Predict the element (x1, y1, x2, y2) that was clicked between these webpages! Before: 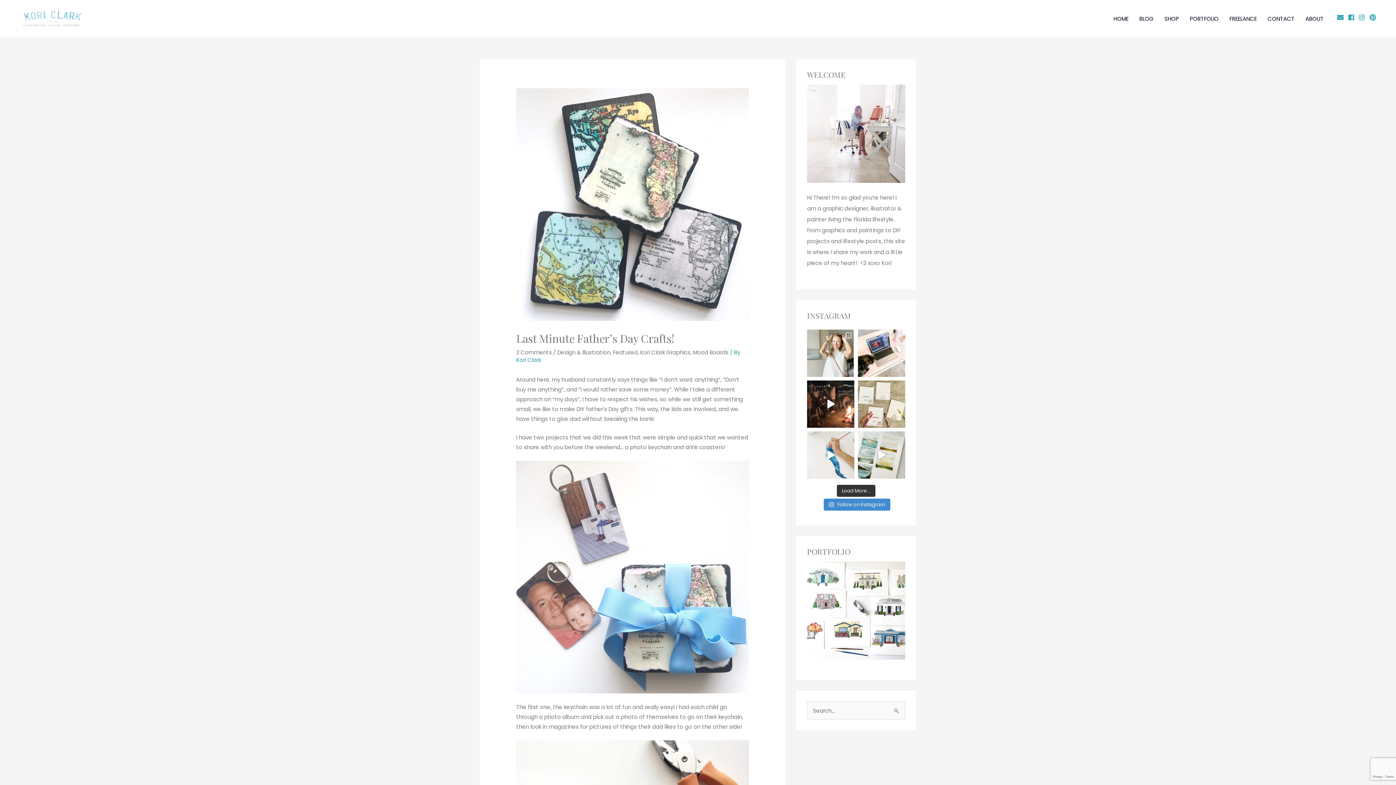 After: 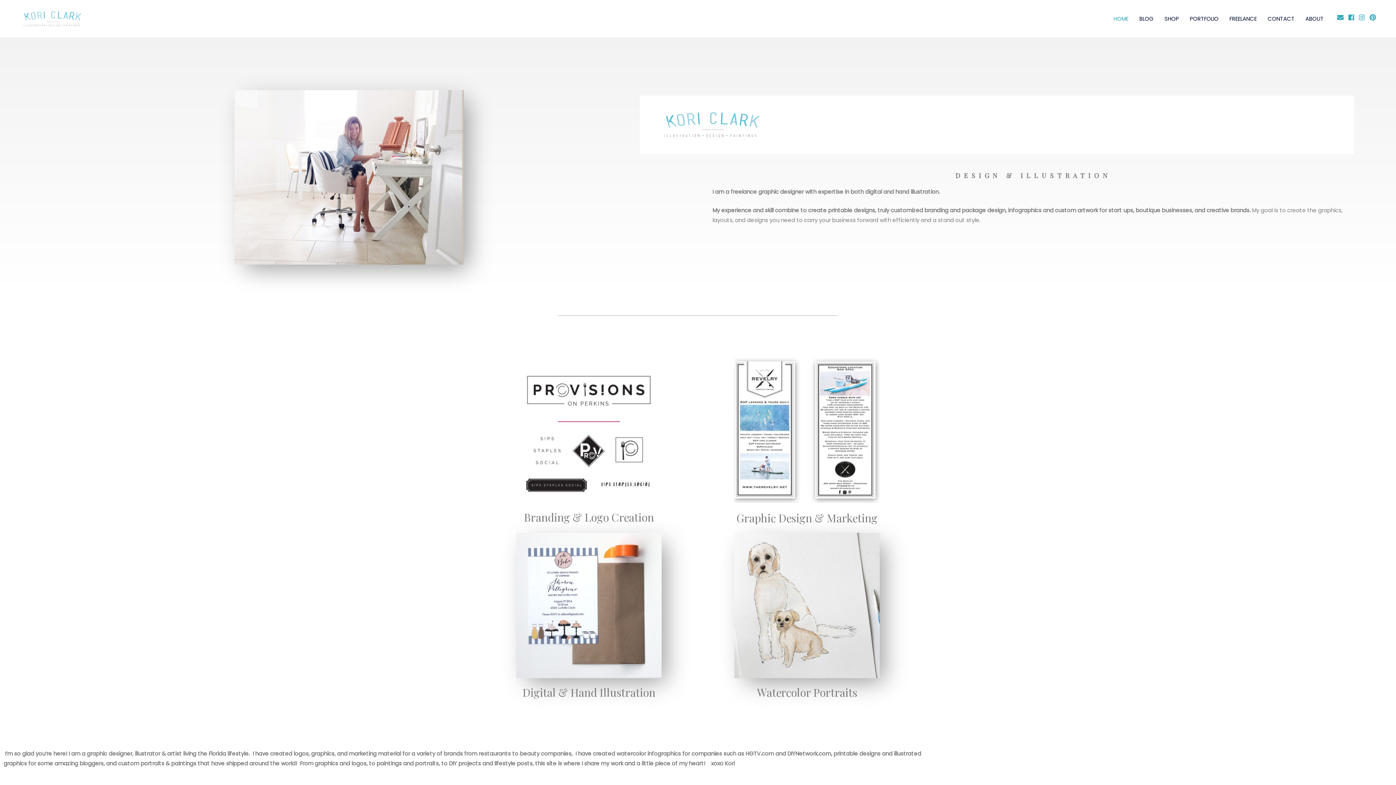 Action: label: HOME bbox: (1108, 7, 1134, 29)